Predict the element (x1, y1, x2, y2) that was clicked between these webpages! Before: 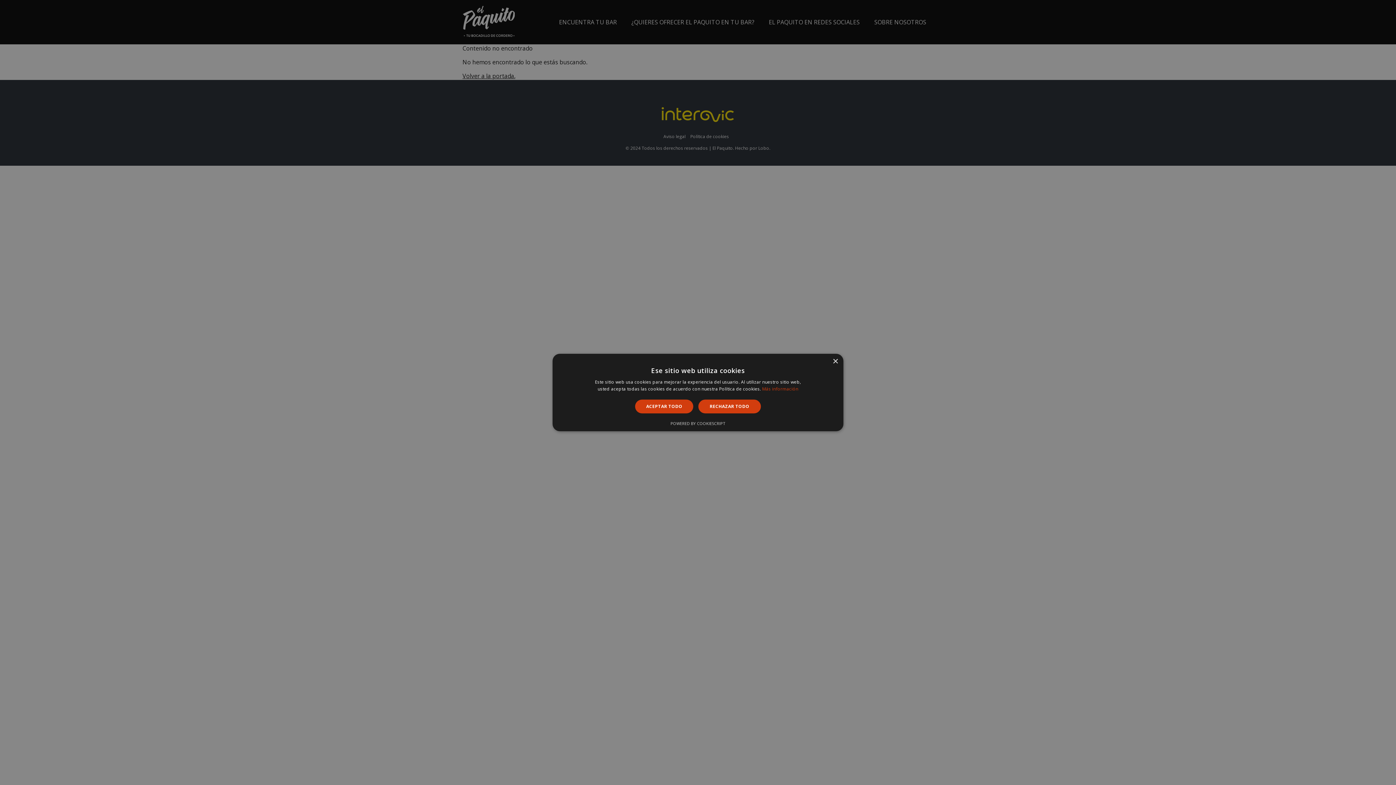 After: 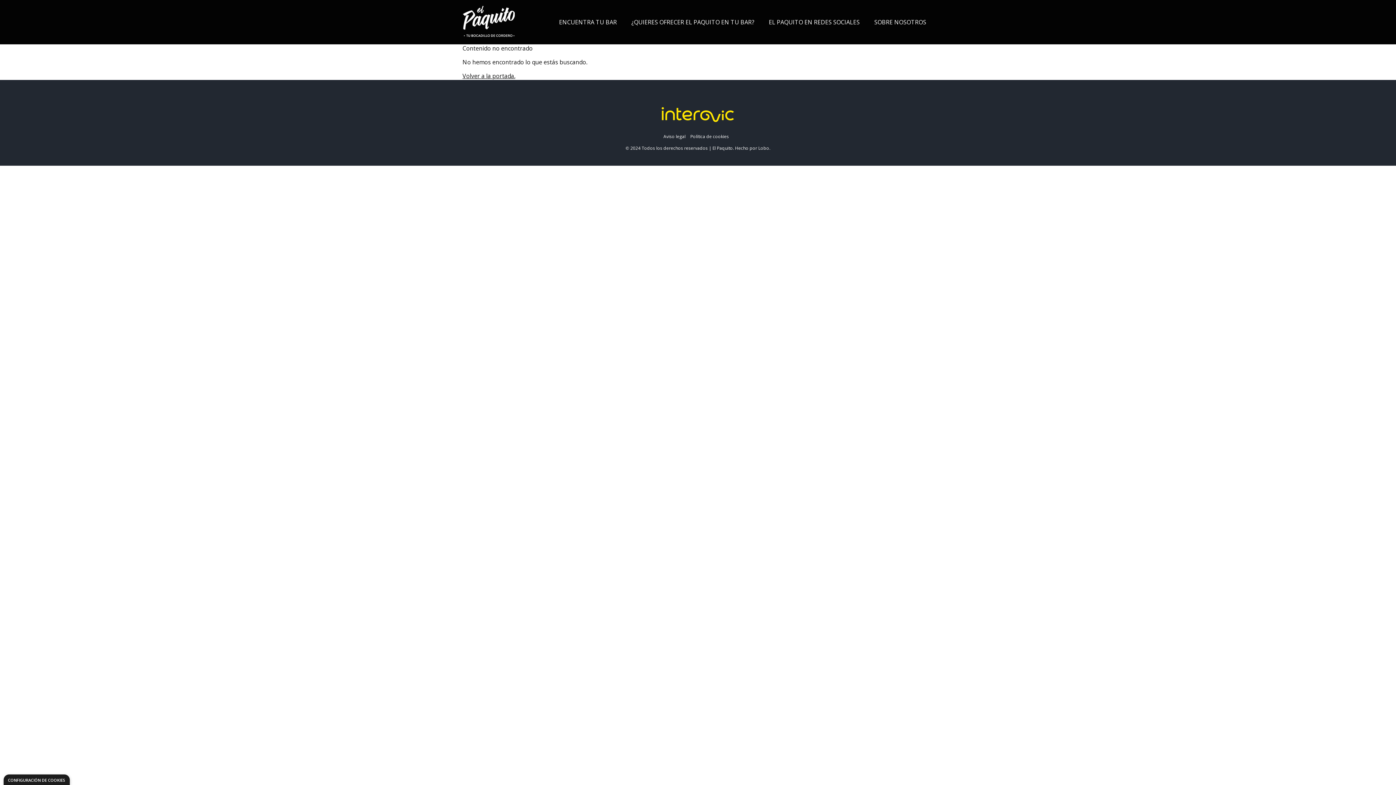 Action: bbox: (832, 359, 838, 364) label: Close